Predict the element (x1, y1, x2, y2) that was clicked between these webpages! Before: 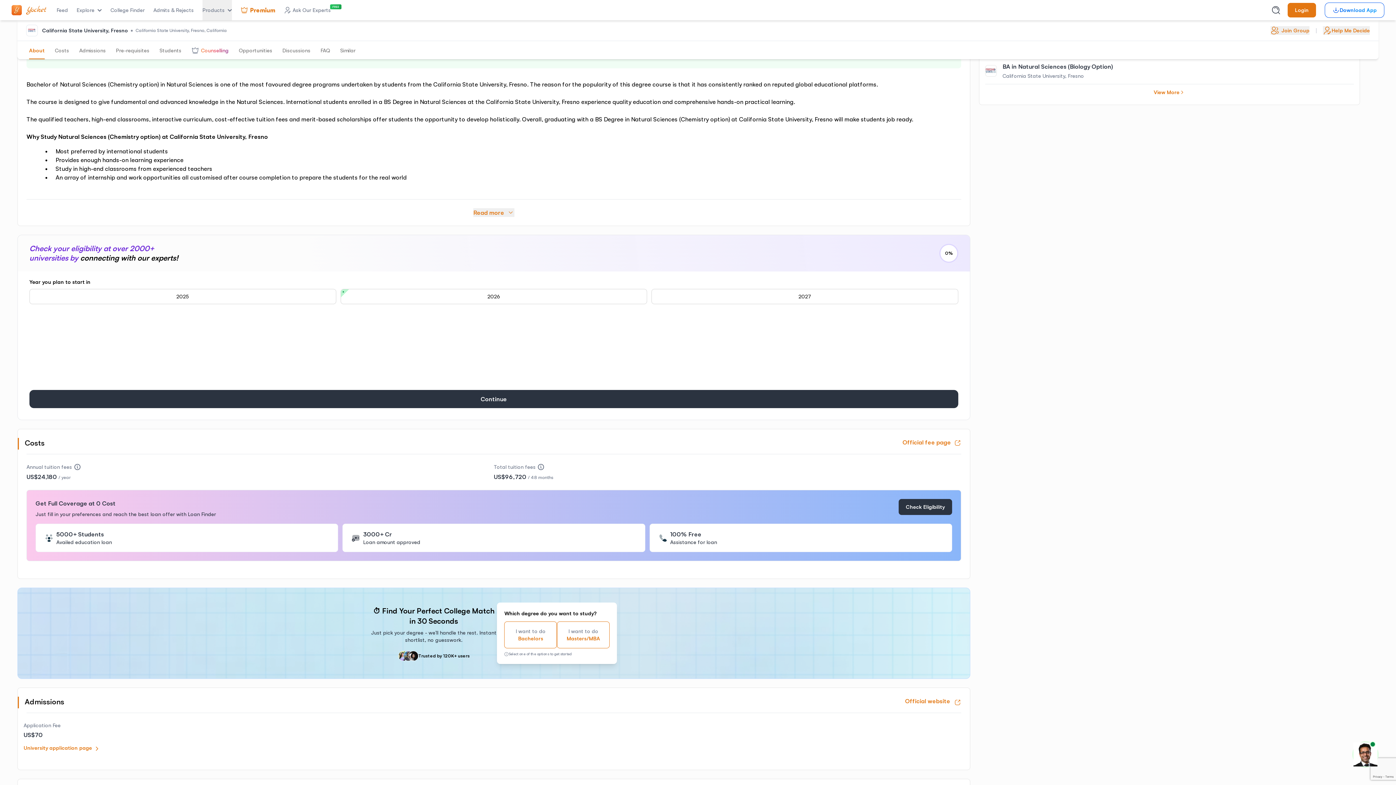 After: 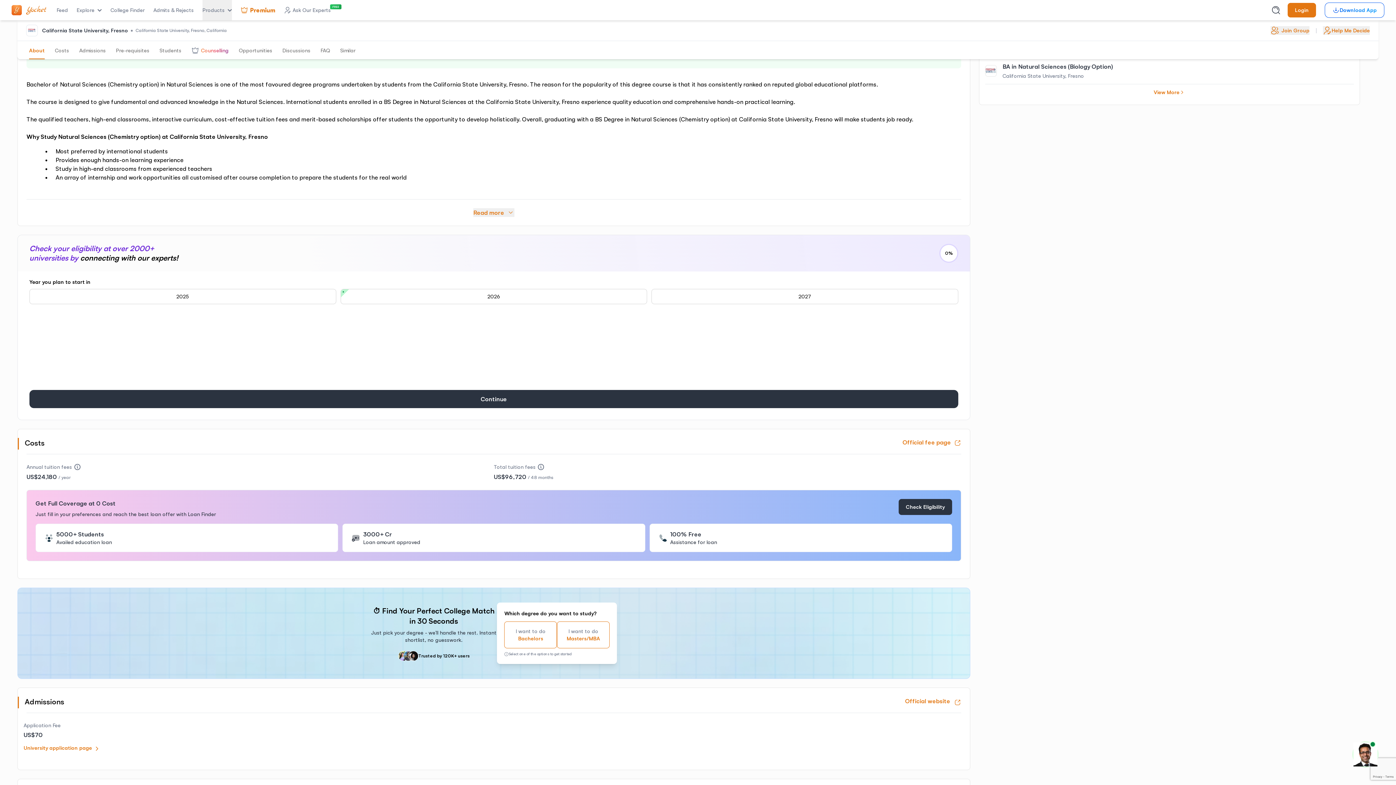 Action: label: Official fee page bbox: (902, 588, 970, 598)